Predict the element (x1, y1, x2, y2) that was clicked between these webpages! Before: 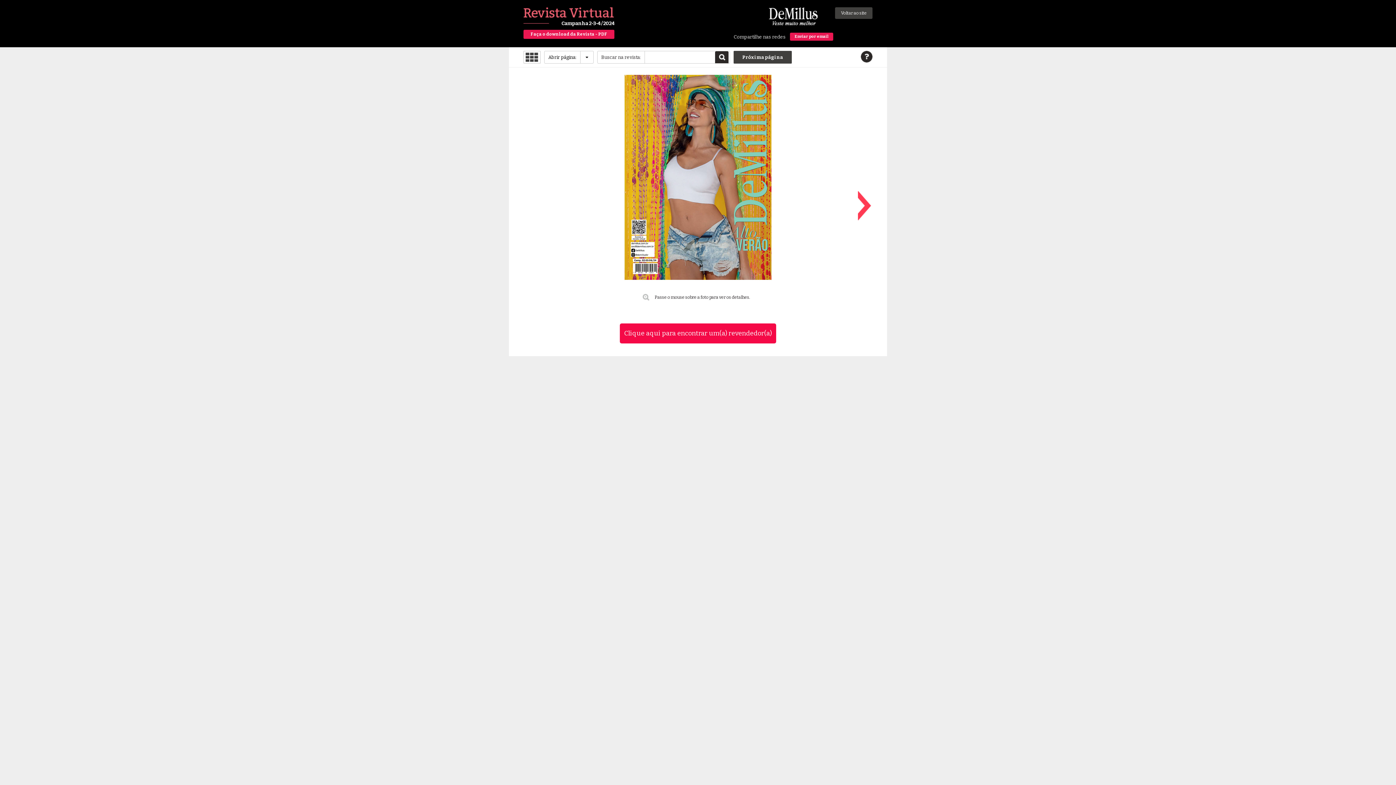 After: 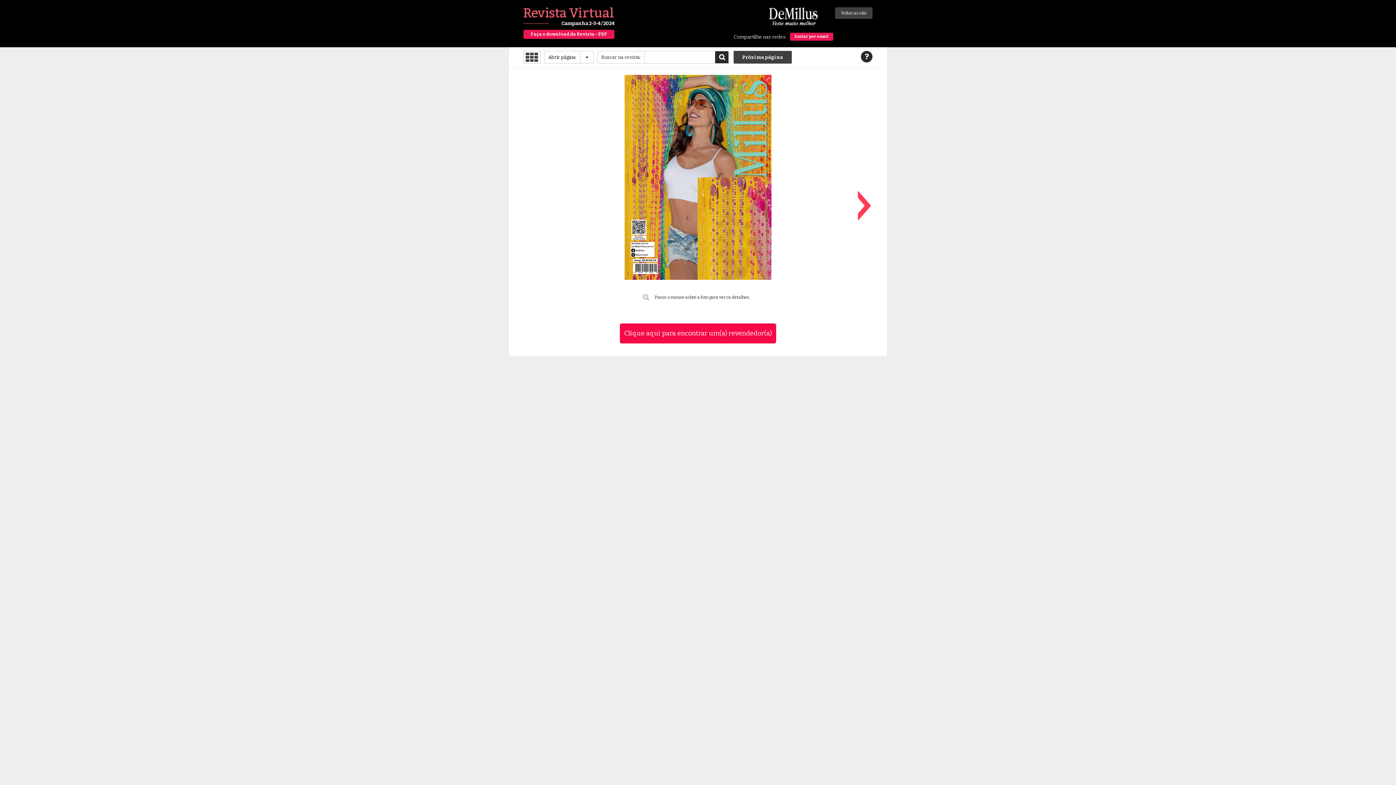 Action: bbox: (624, 74, 771, 280)